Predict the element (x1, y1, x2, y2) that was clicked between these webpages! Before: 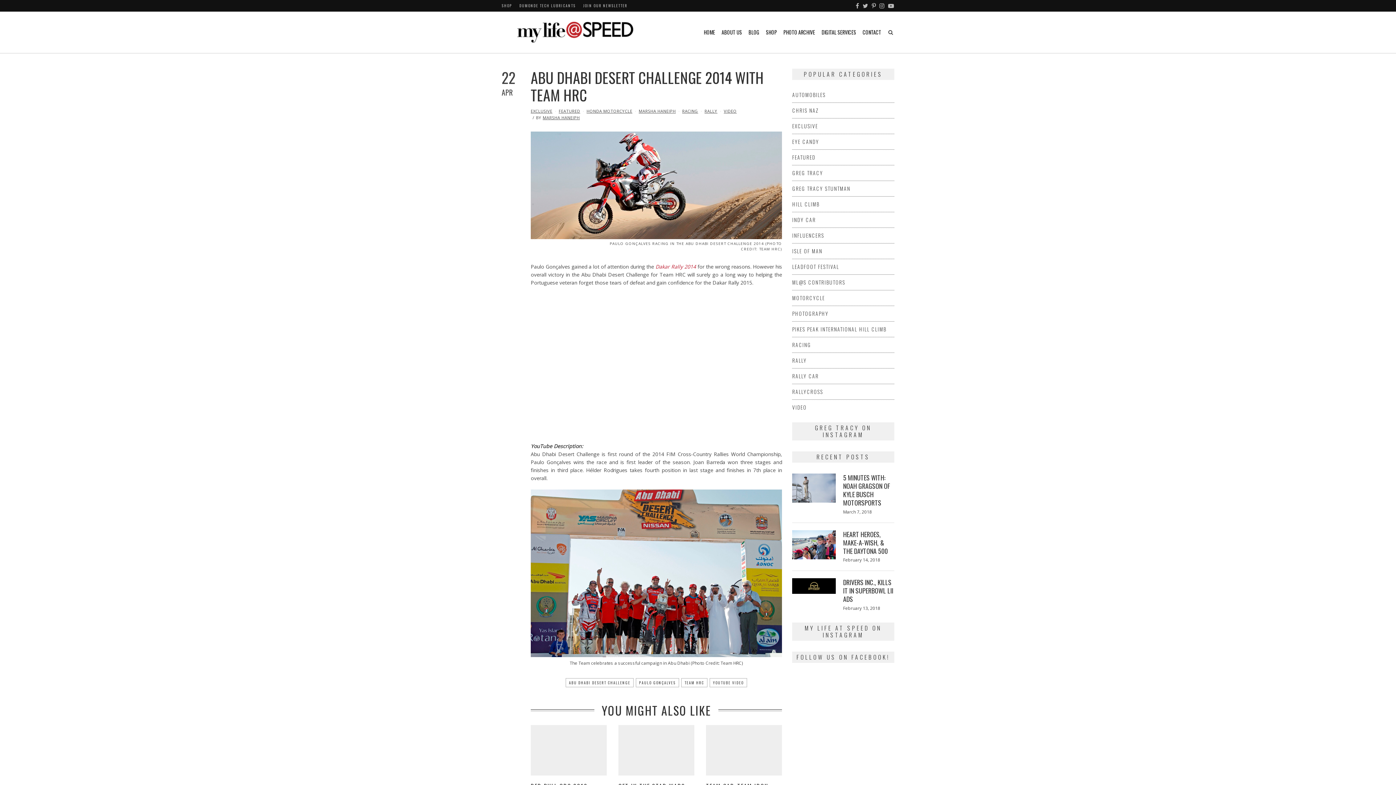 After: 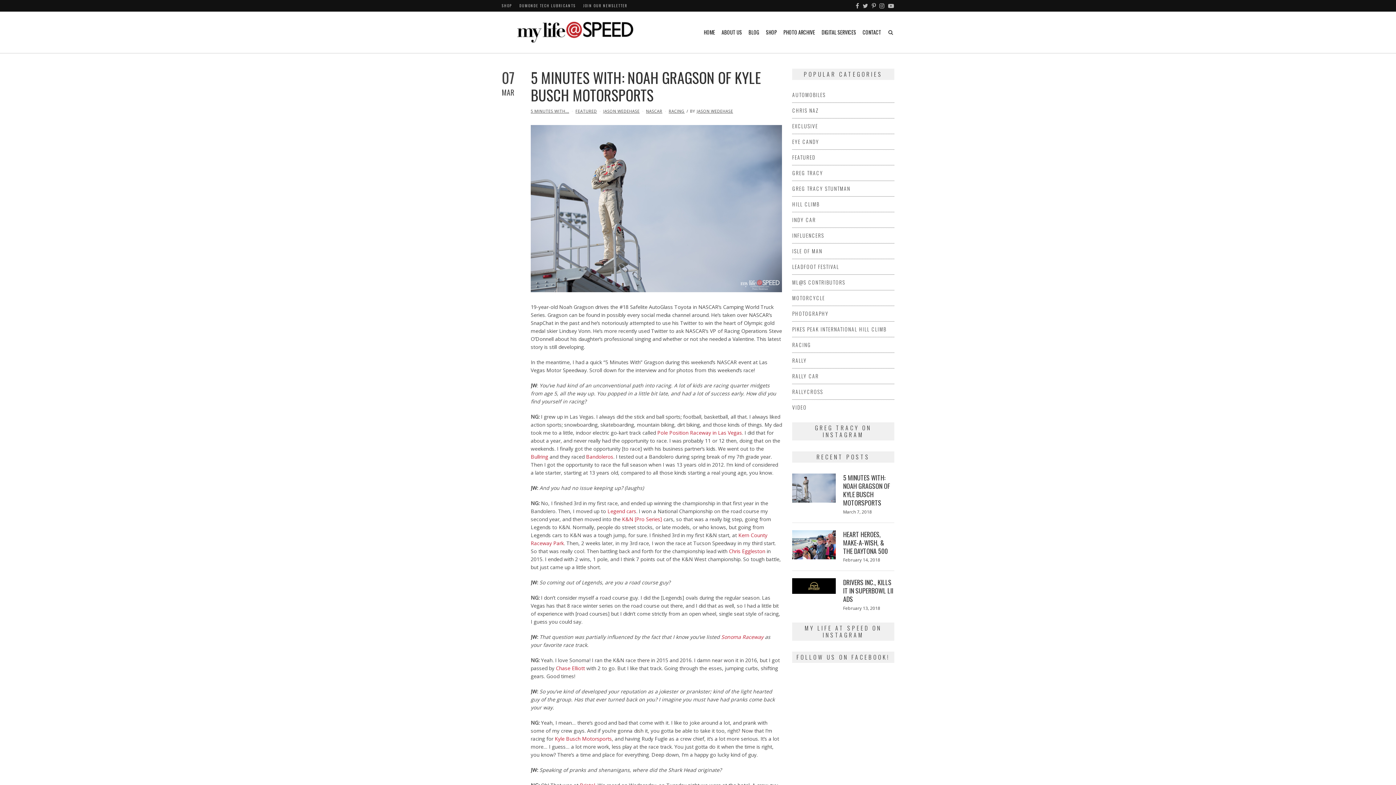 Action: bbox: (843, 473, 890, 507) label: 5 MINUTES WITH: NOAH GRAGSON OF KYLE BUSCH MOTORSPORTS